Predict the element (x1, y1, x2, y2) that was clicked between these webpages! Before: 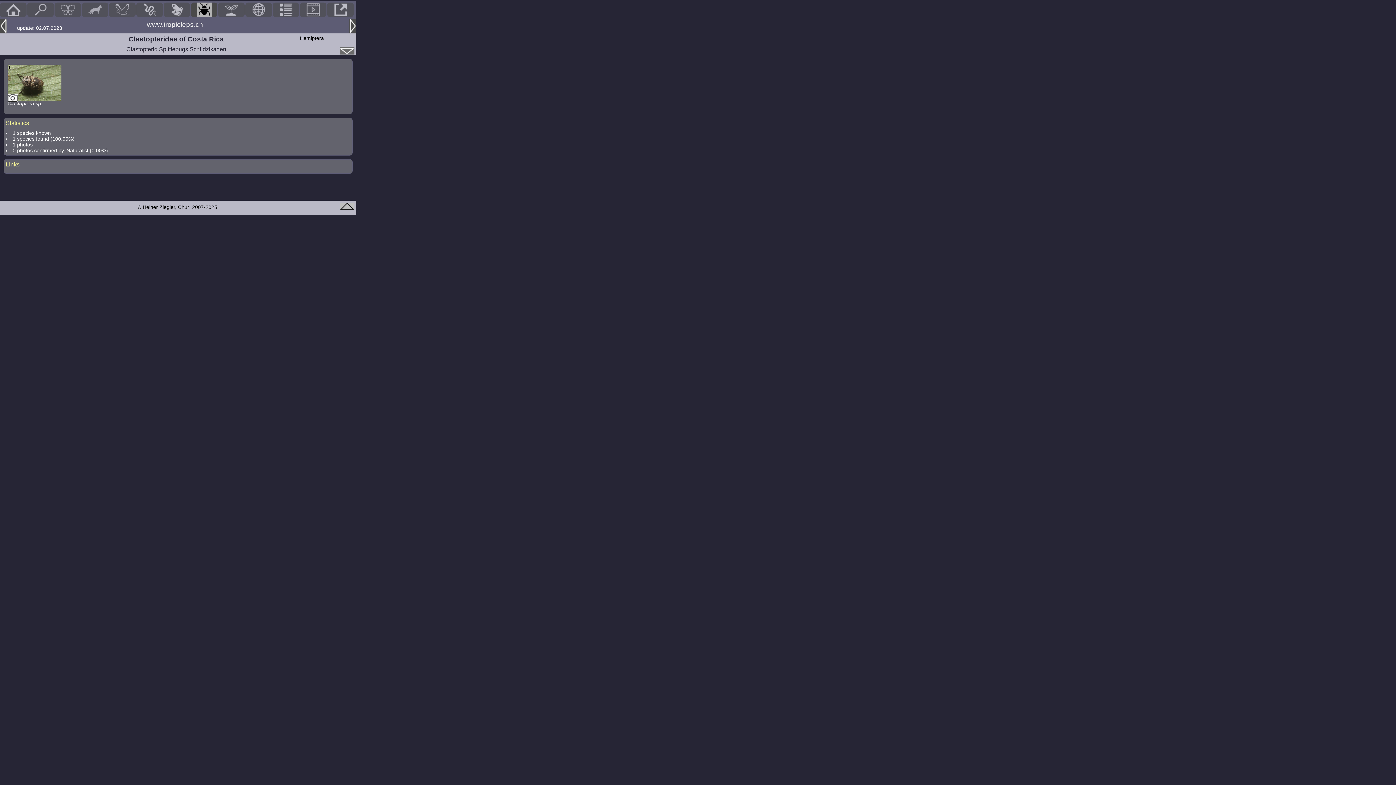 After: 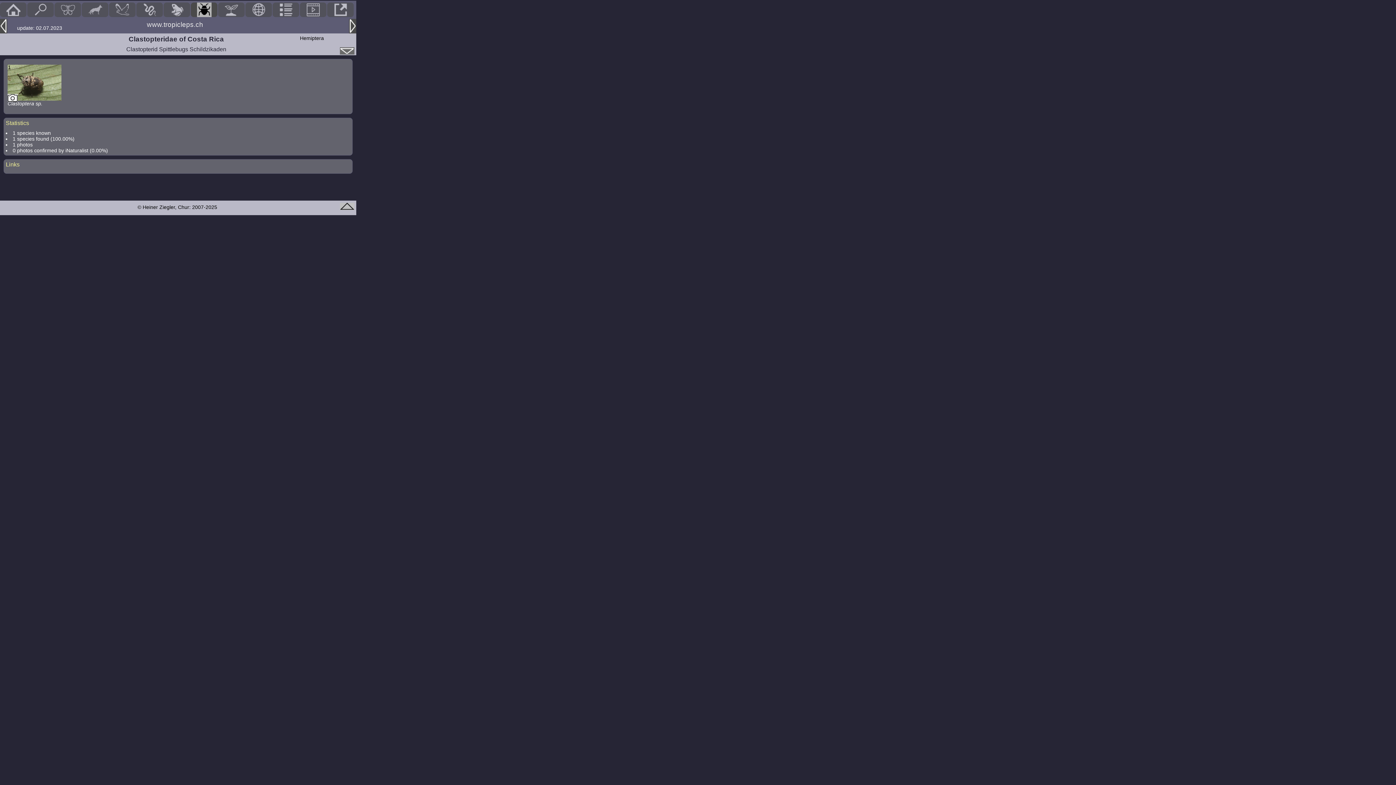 Action: bbox: (340, 49, 354, 55)